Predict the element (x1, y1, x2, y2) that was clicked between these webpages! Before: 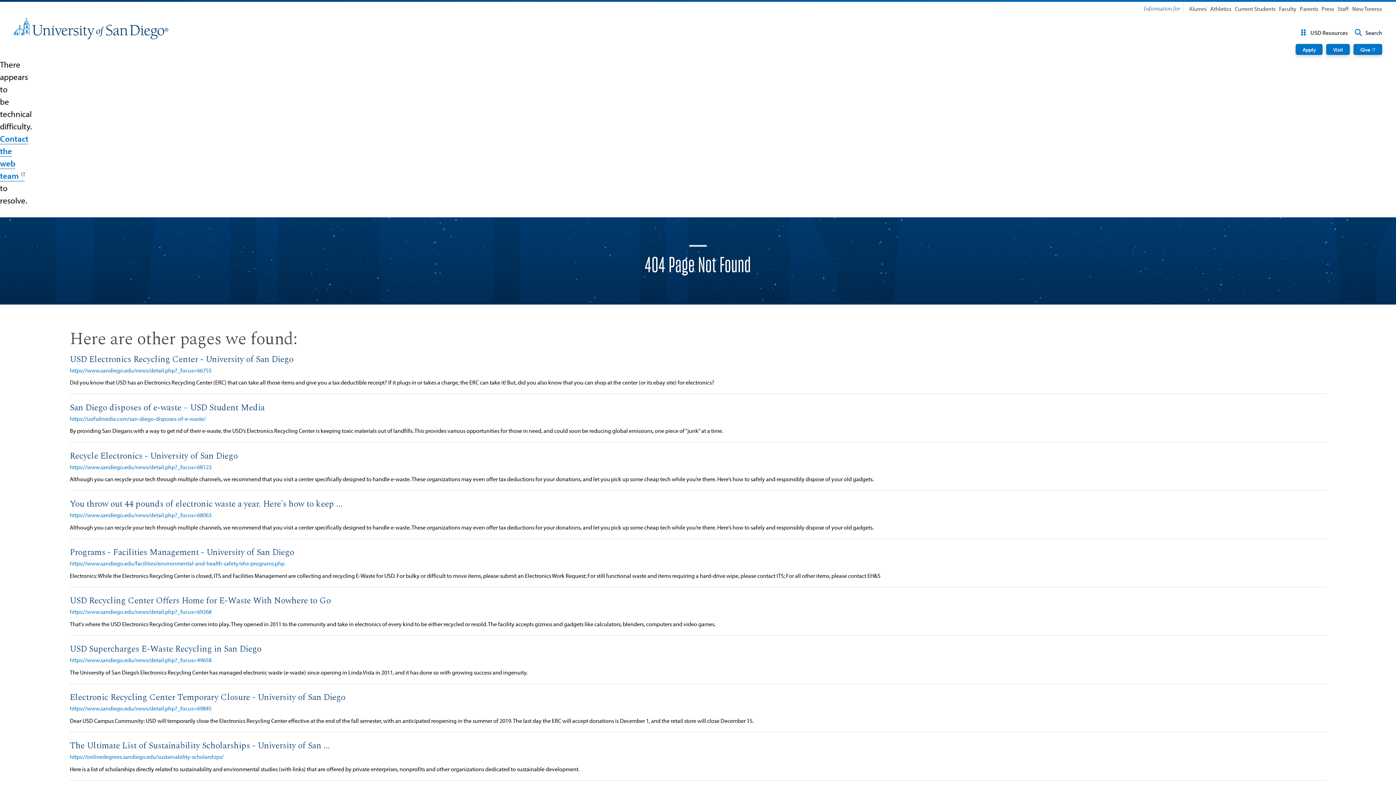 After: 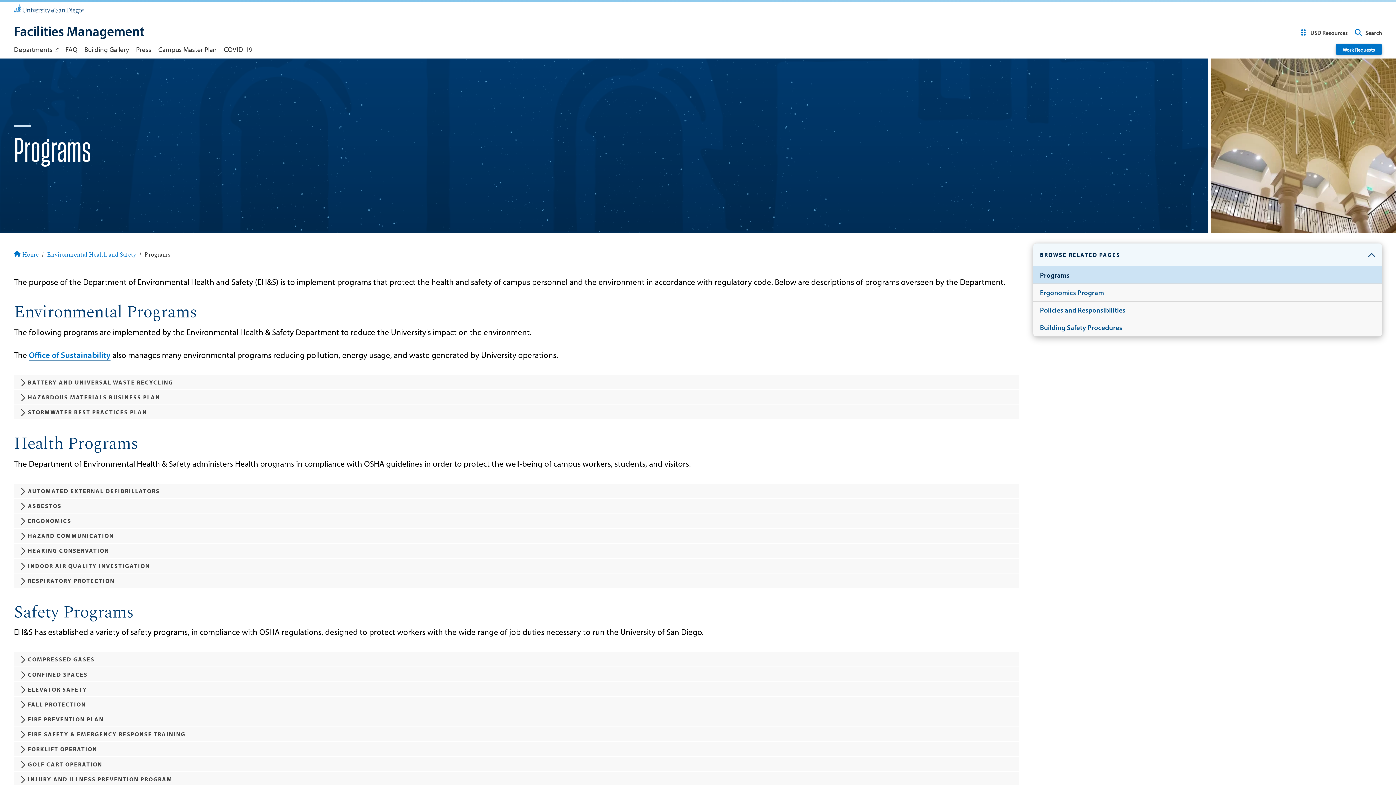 Action: bbox: (69, 546, 1326, 568) label: Programs - Facilities Management - University of San Diego

https://www.sandiego.edu/facilities/environmental-and-health-safety/ehs-programs.php